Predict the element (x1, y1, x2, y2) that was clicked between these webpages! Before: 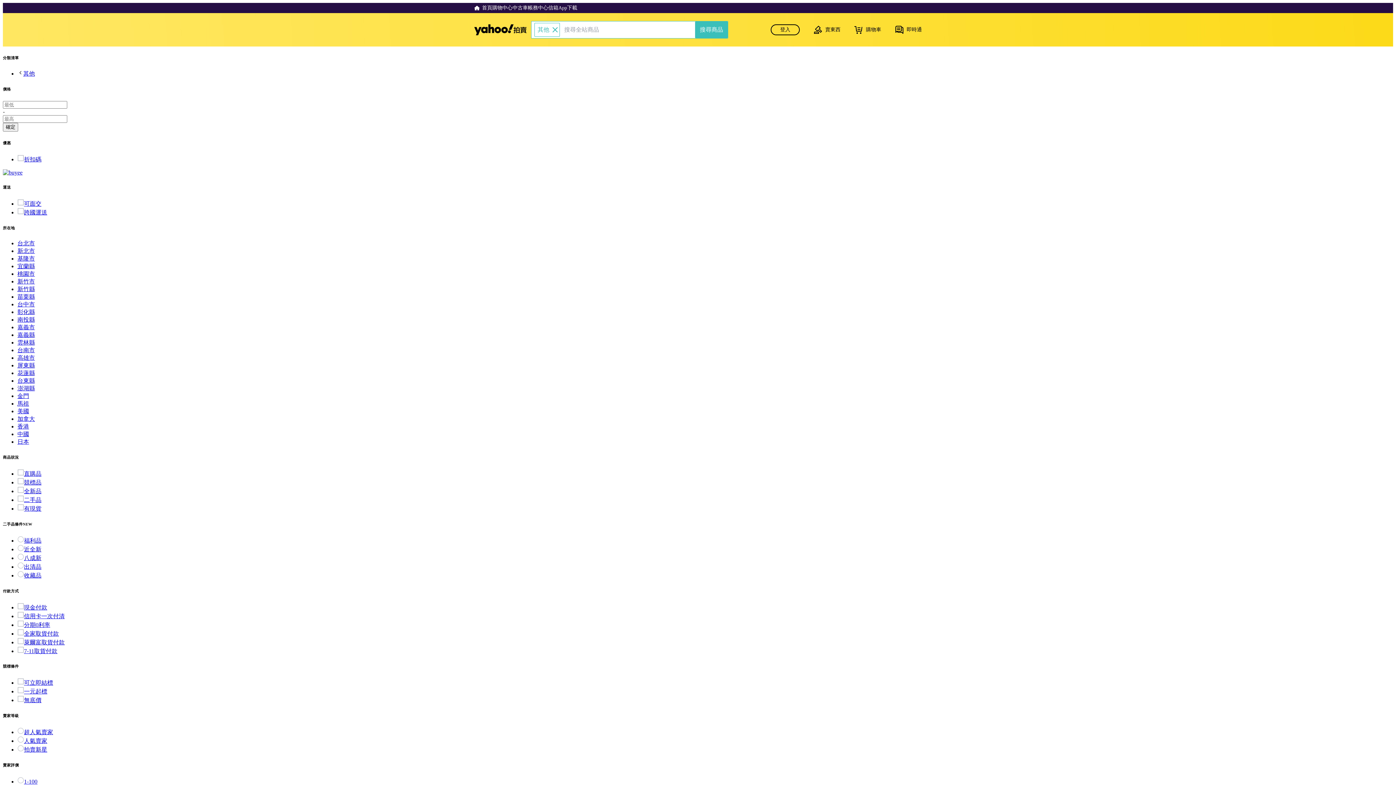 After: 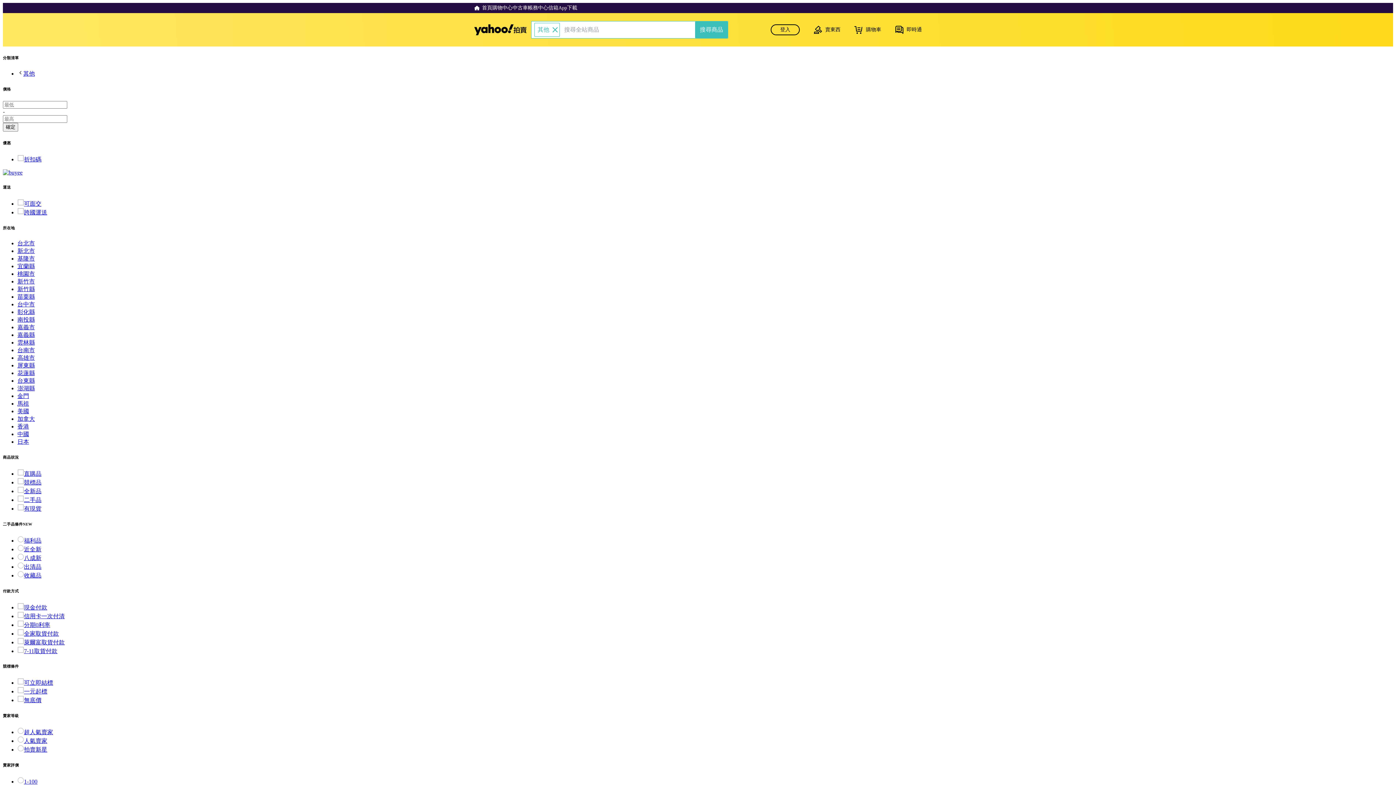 Action: bbox: (17, 308, 34, 315) label: 彰化縣